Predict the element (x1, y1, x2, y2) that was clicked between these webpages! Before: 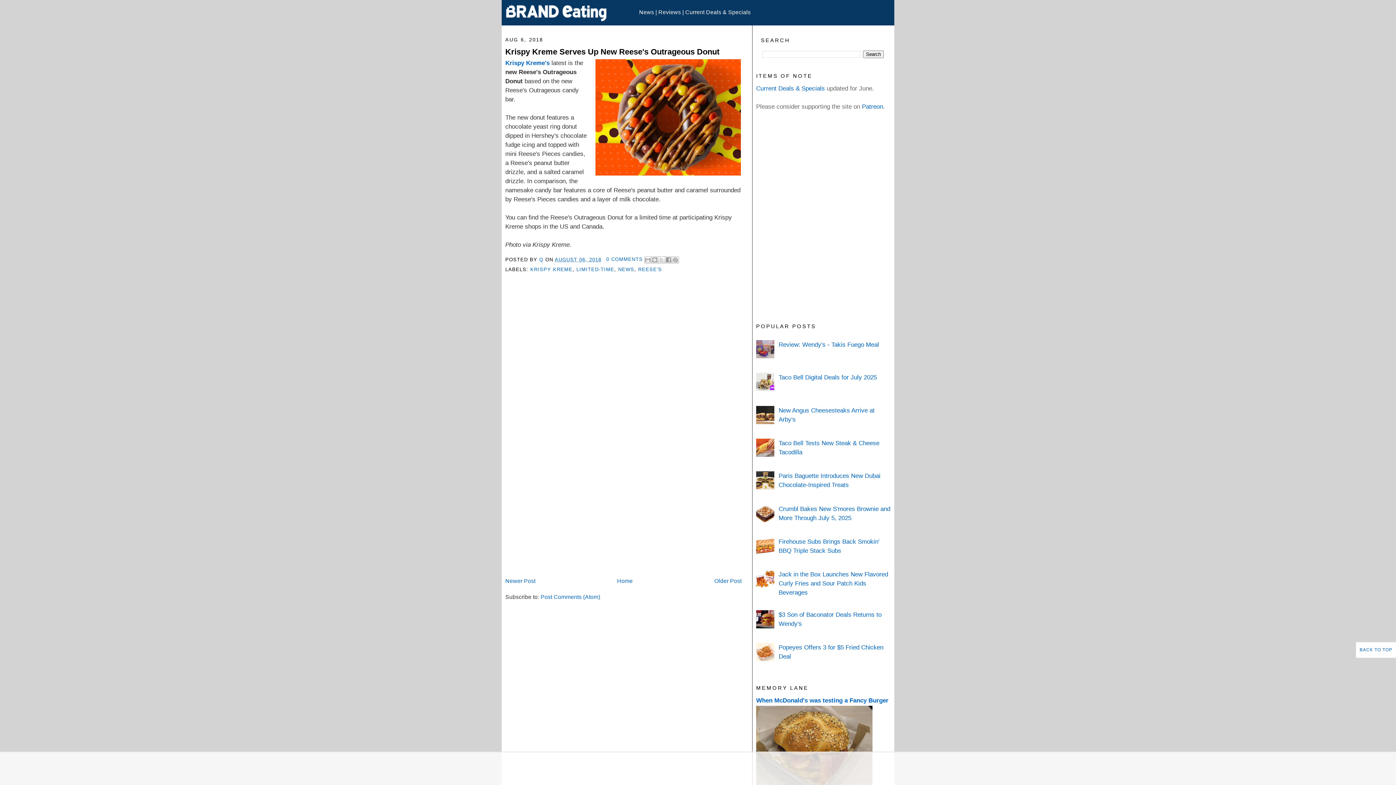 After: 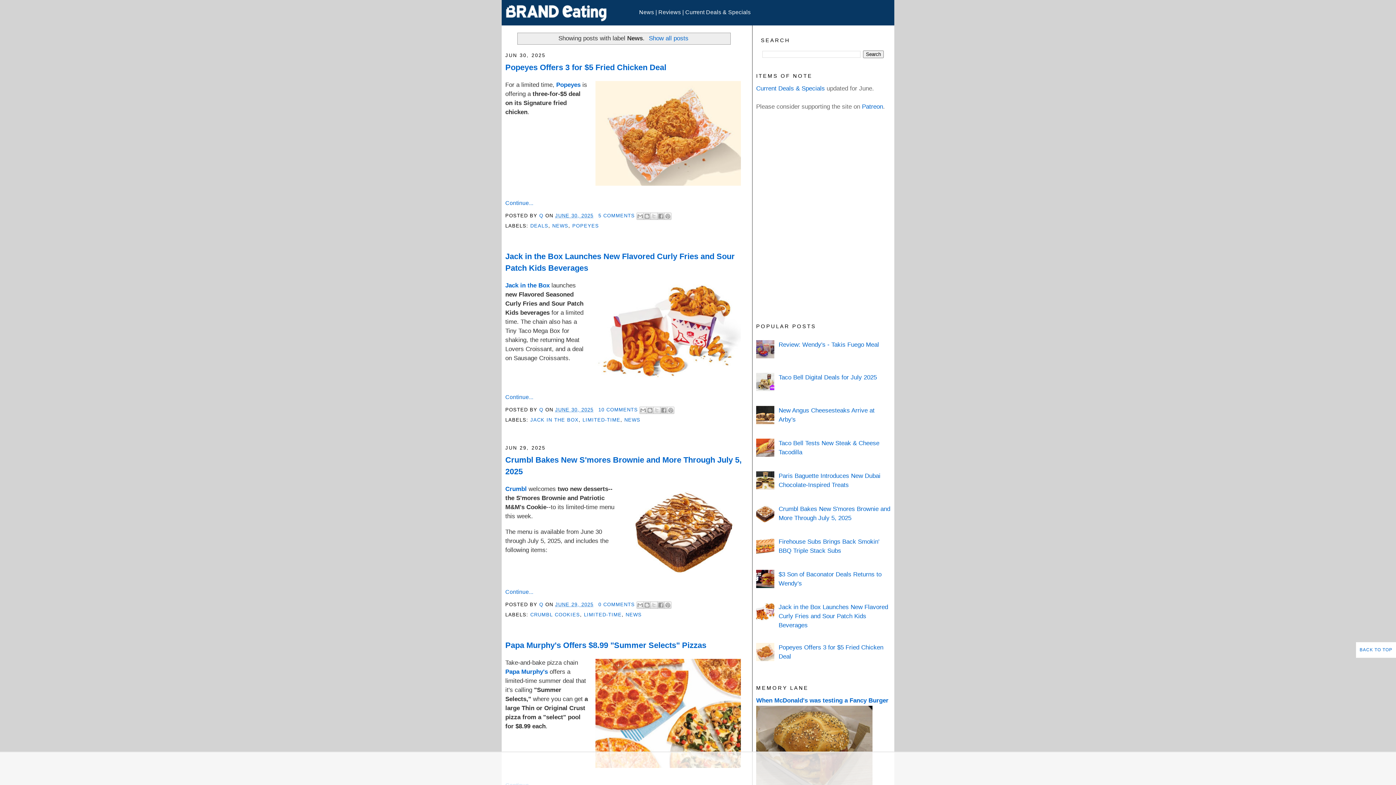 Action: label: News bbox: (639, 9, 654, 15)